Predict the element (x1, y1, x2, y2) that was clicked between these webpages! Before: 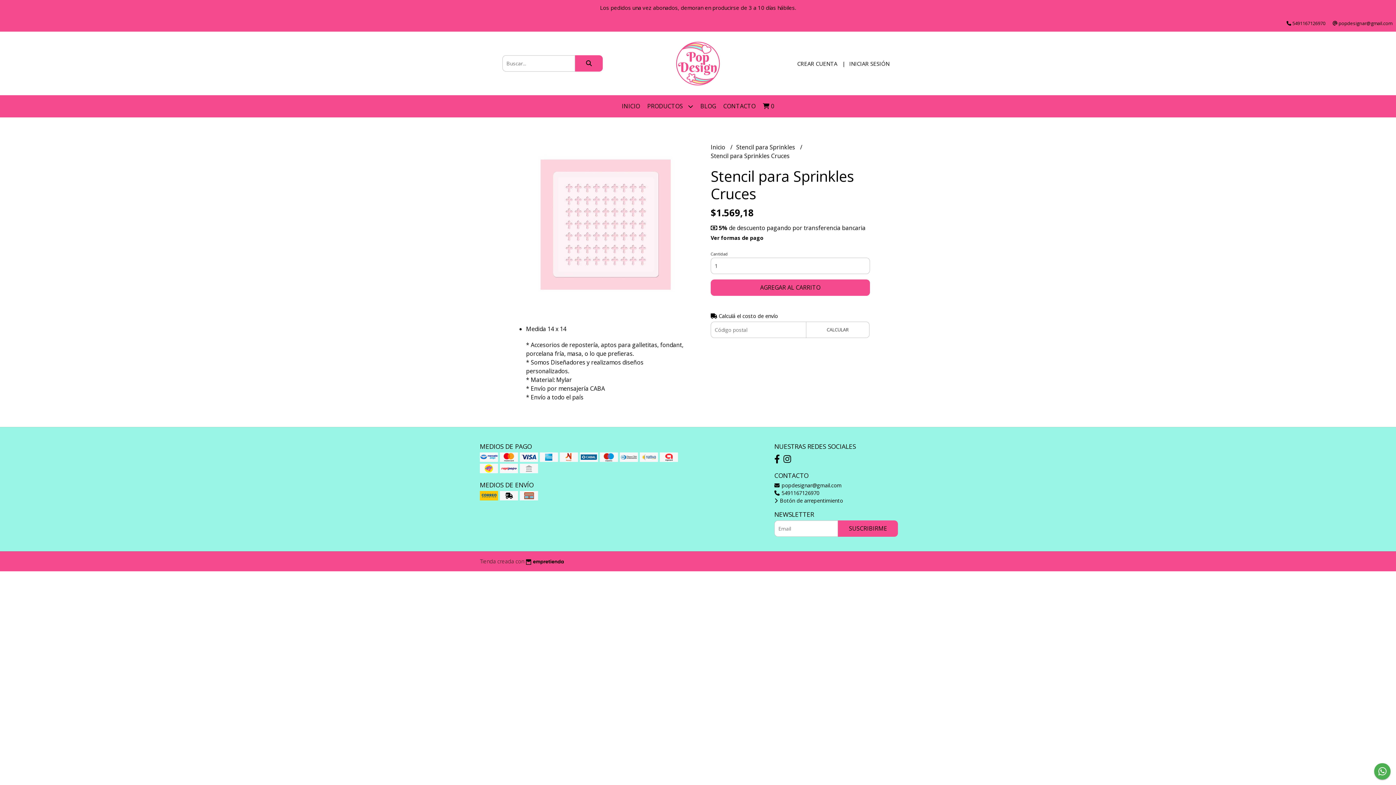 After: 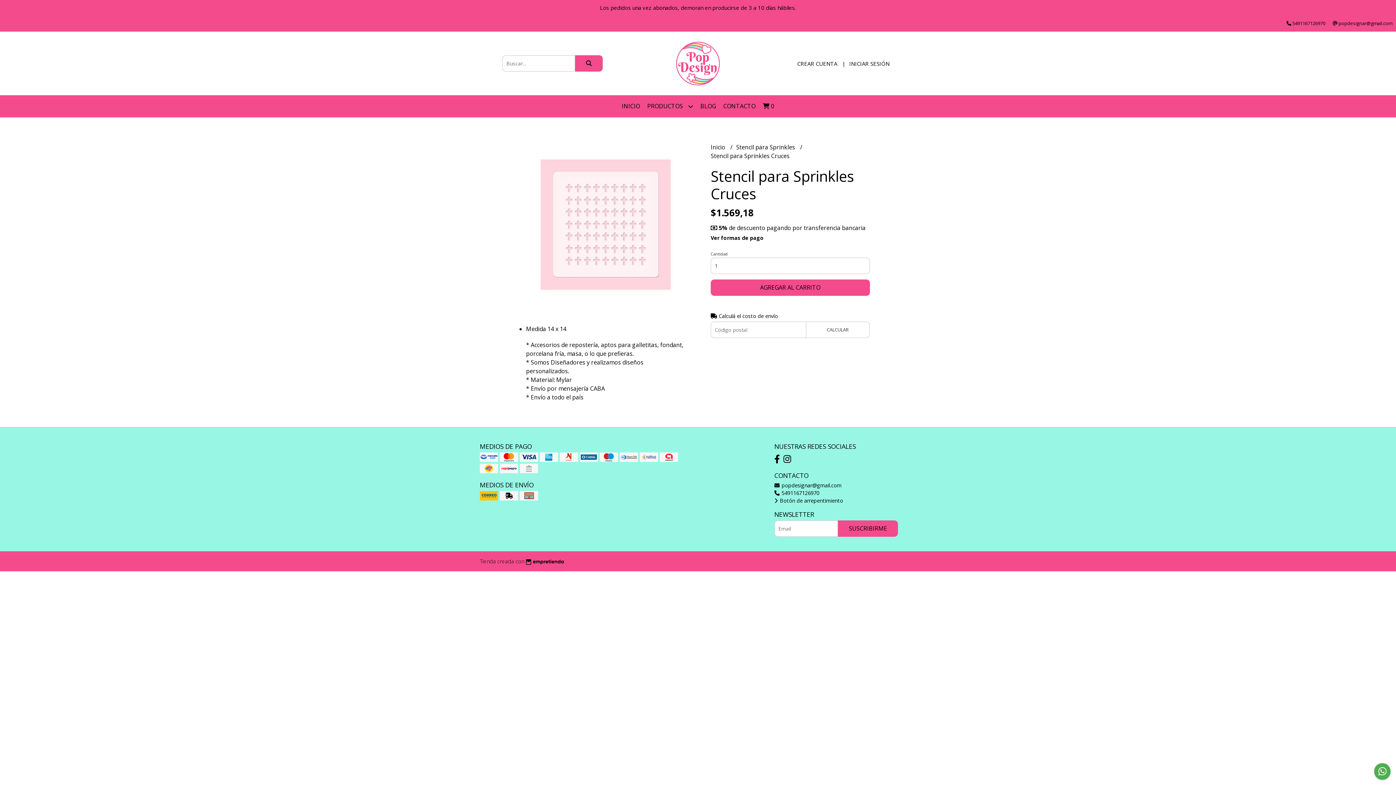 Action: bbox: (575, 55, 602, 71)